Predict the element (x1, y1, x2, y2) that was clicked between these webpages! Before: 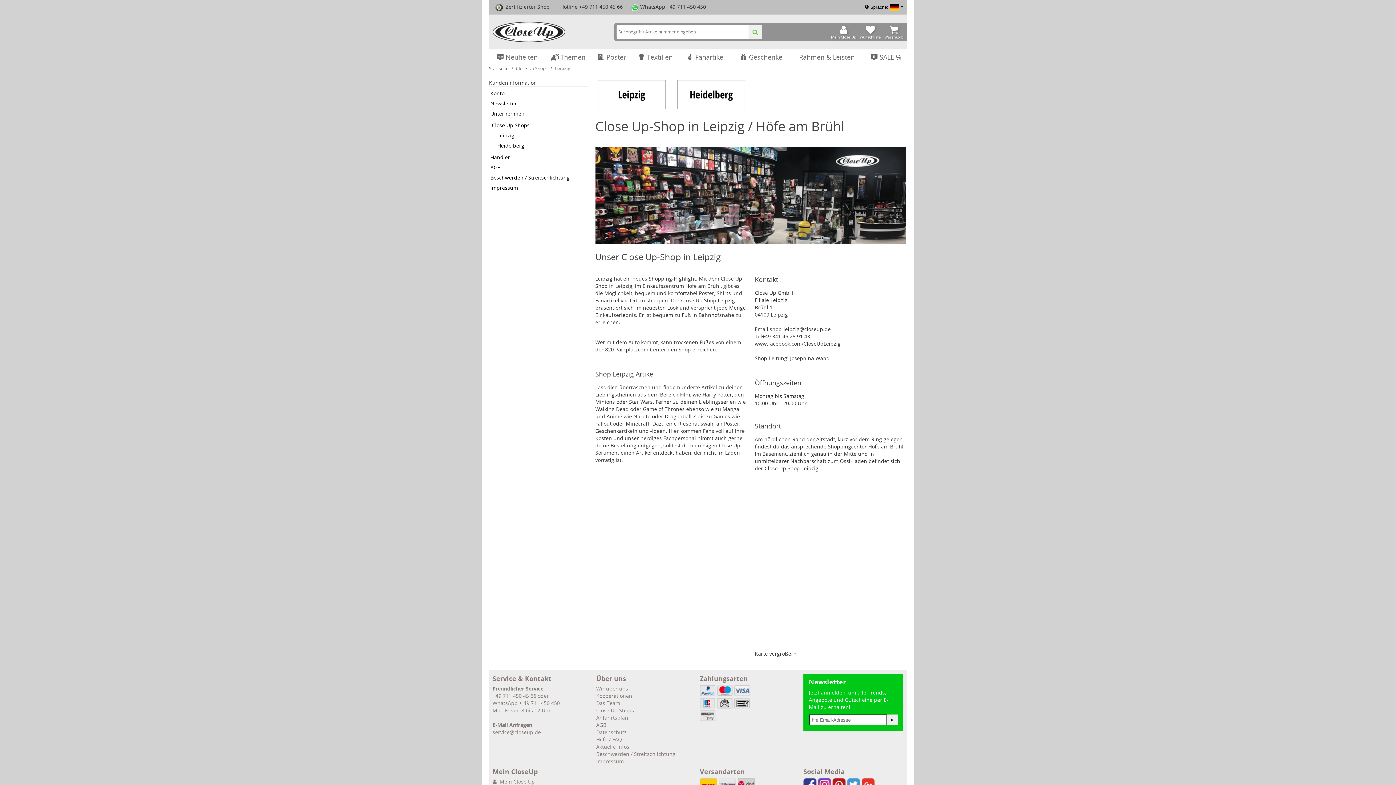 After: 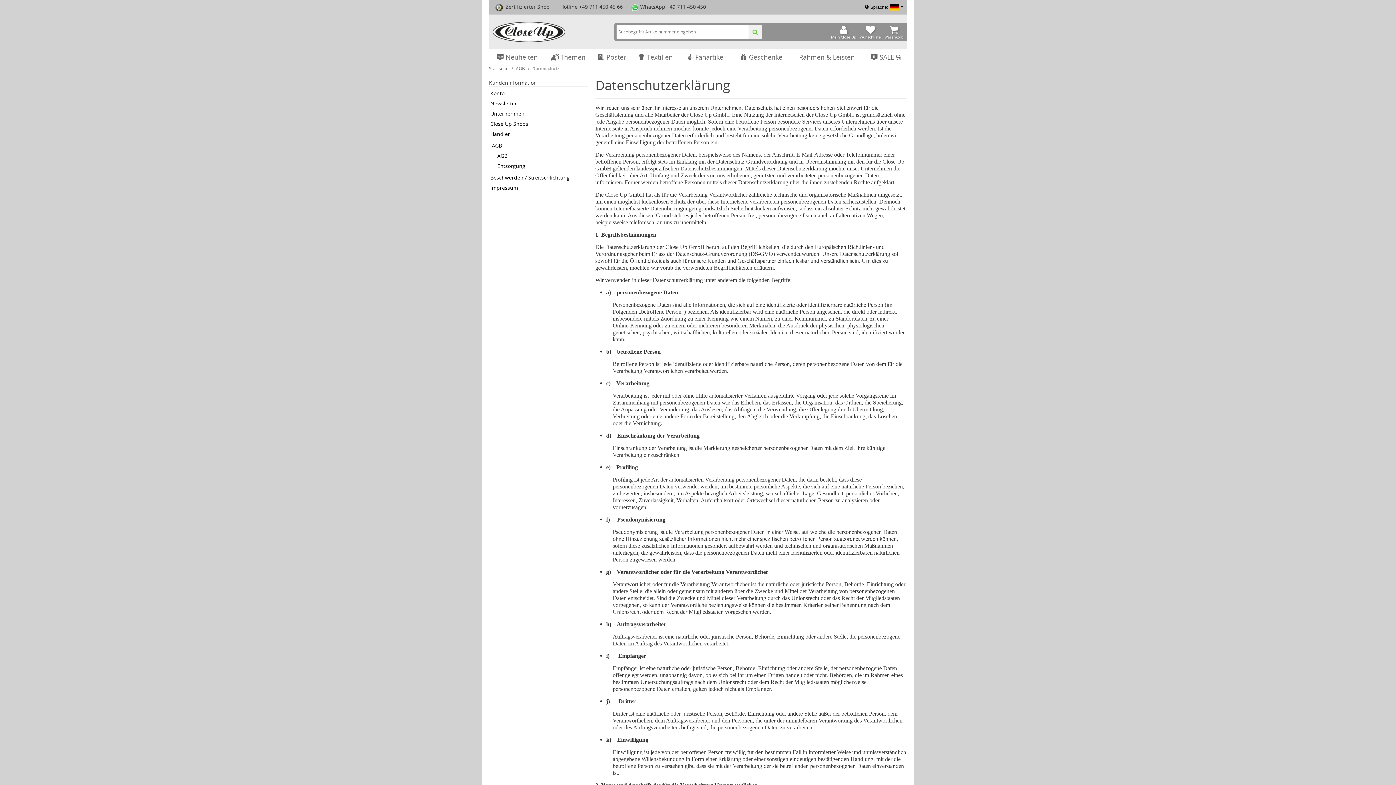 Action: label: Datenschutz bbox: (596, 729, 626, 736)